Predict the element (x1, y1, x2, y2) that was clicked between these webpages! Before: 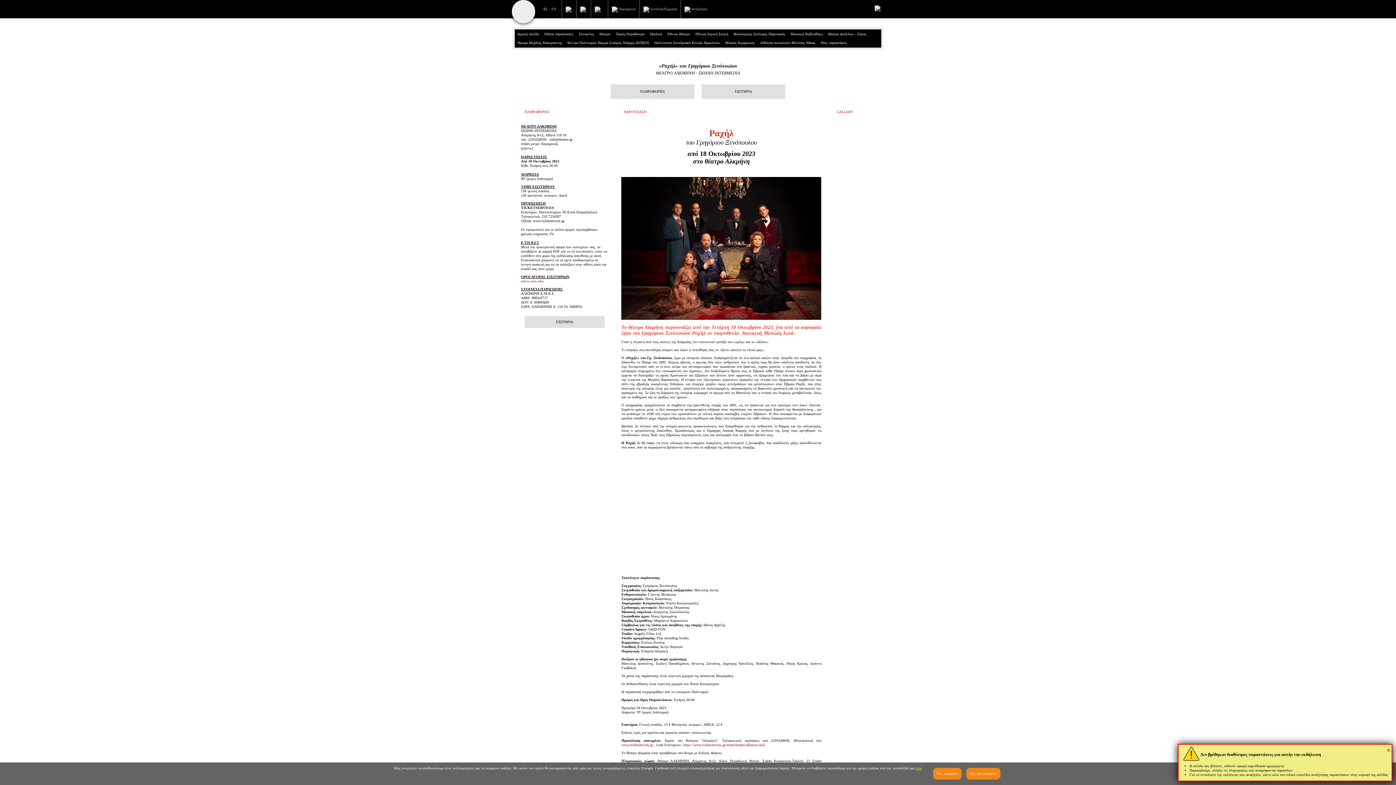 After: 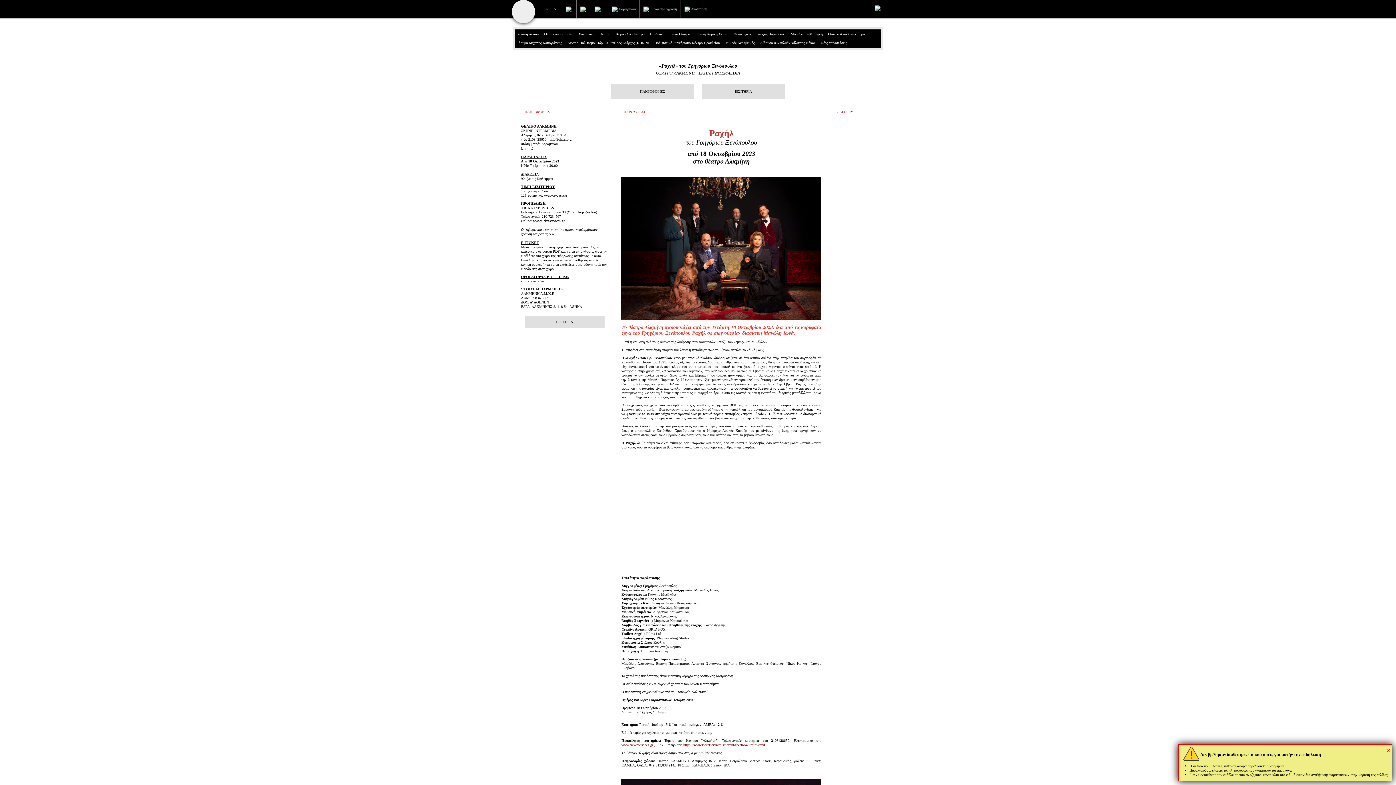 Action: label: Όχι, δεν επιτρέπω bbox: (966, 768, 1000, 780)